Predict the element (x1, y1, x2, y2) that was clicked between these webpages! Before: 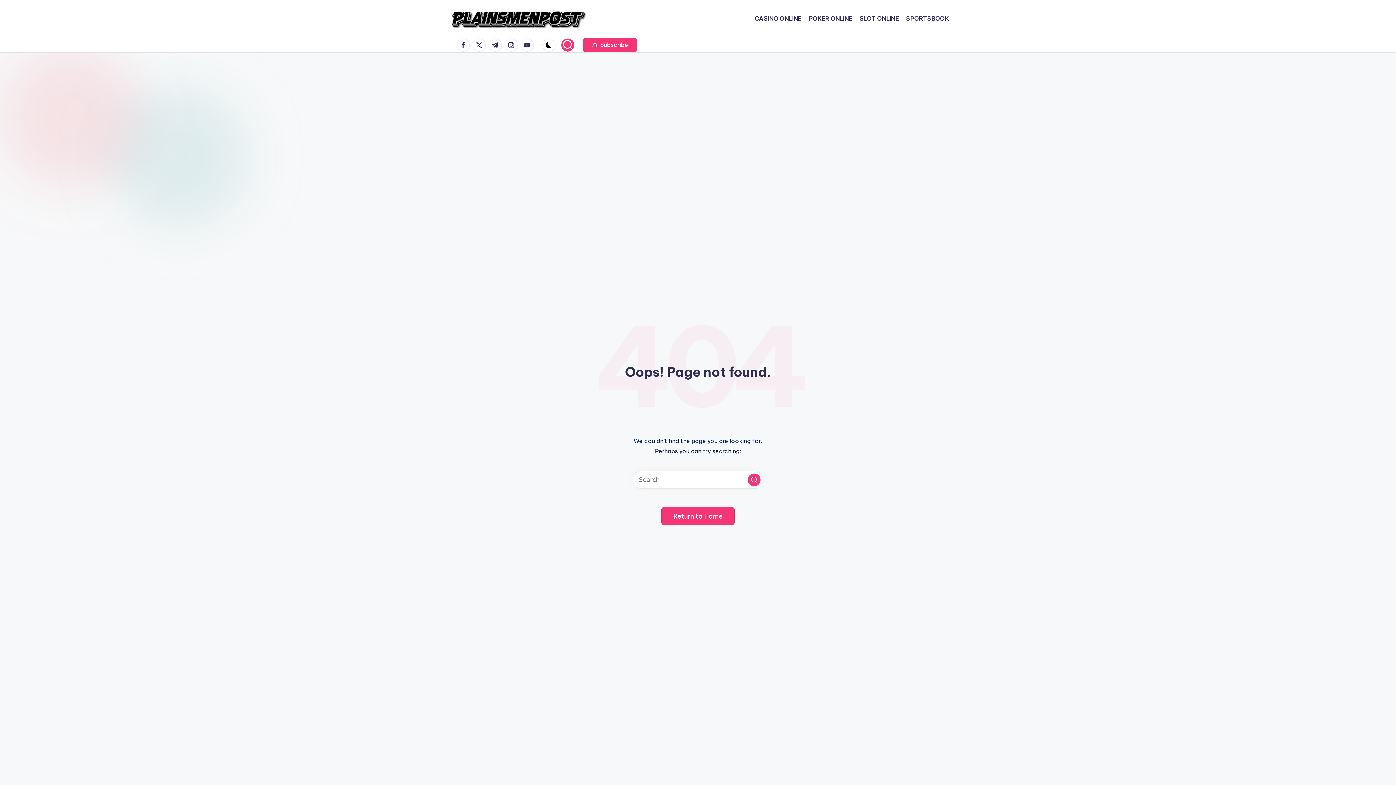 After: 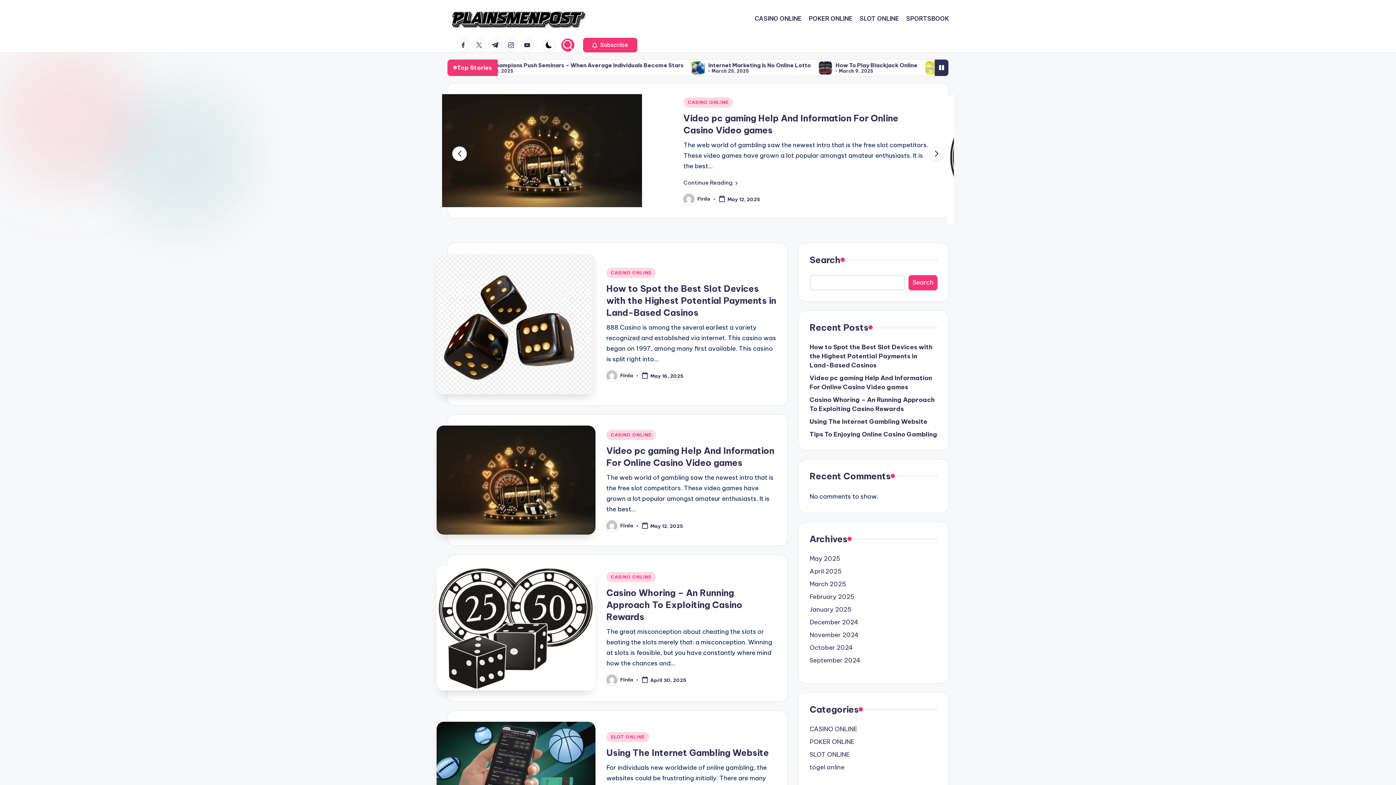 Action: label: Return to Home bbox: (661, 507, 734, 525)